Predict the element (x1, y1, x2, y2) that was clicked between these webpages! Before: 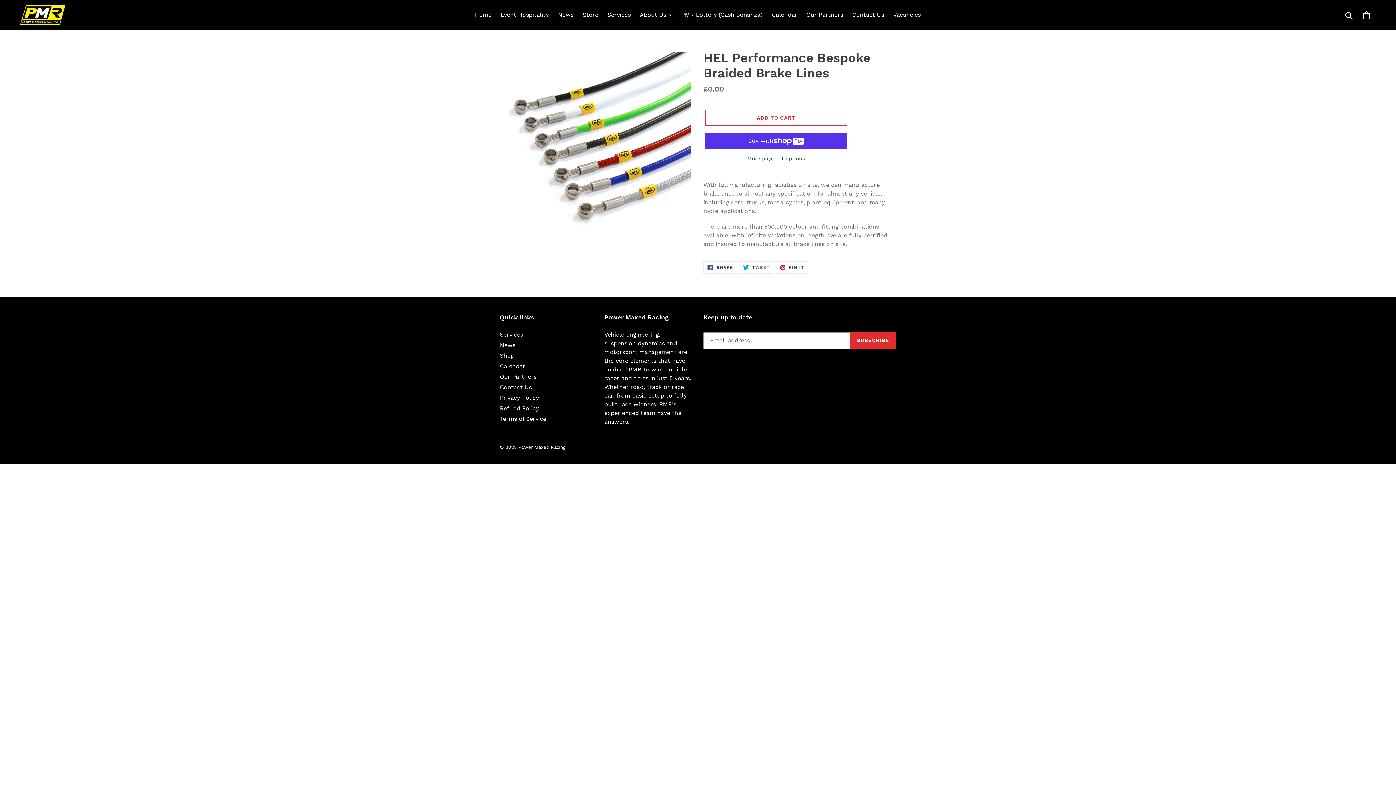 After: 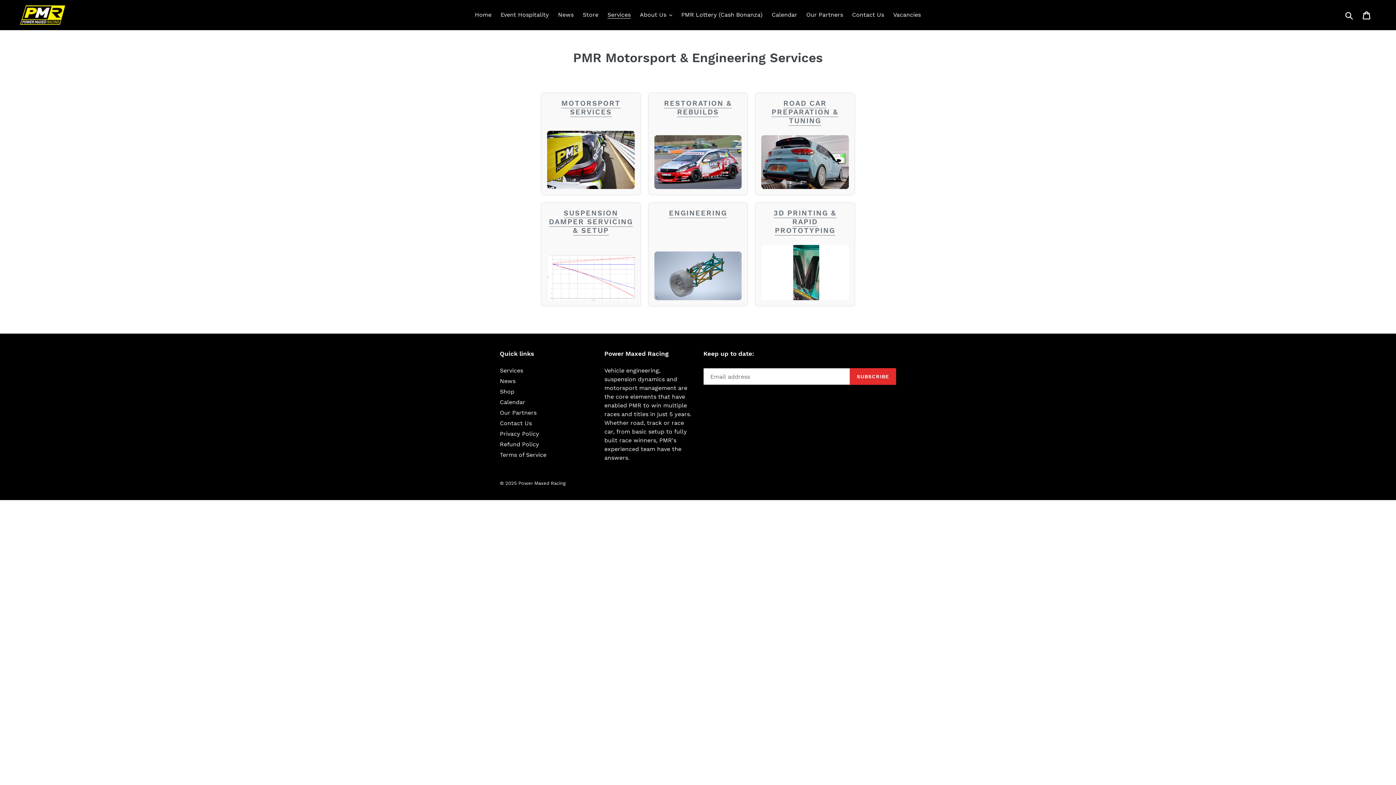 Action: label: Services bbox: (500, 331, 523, 338)